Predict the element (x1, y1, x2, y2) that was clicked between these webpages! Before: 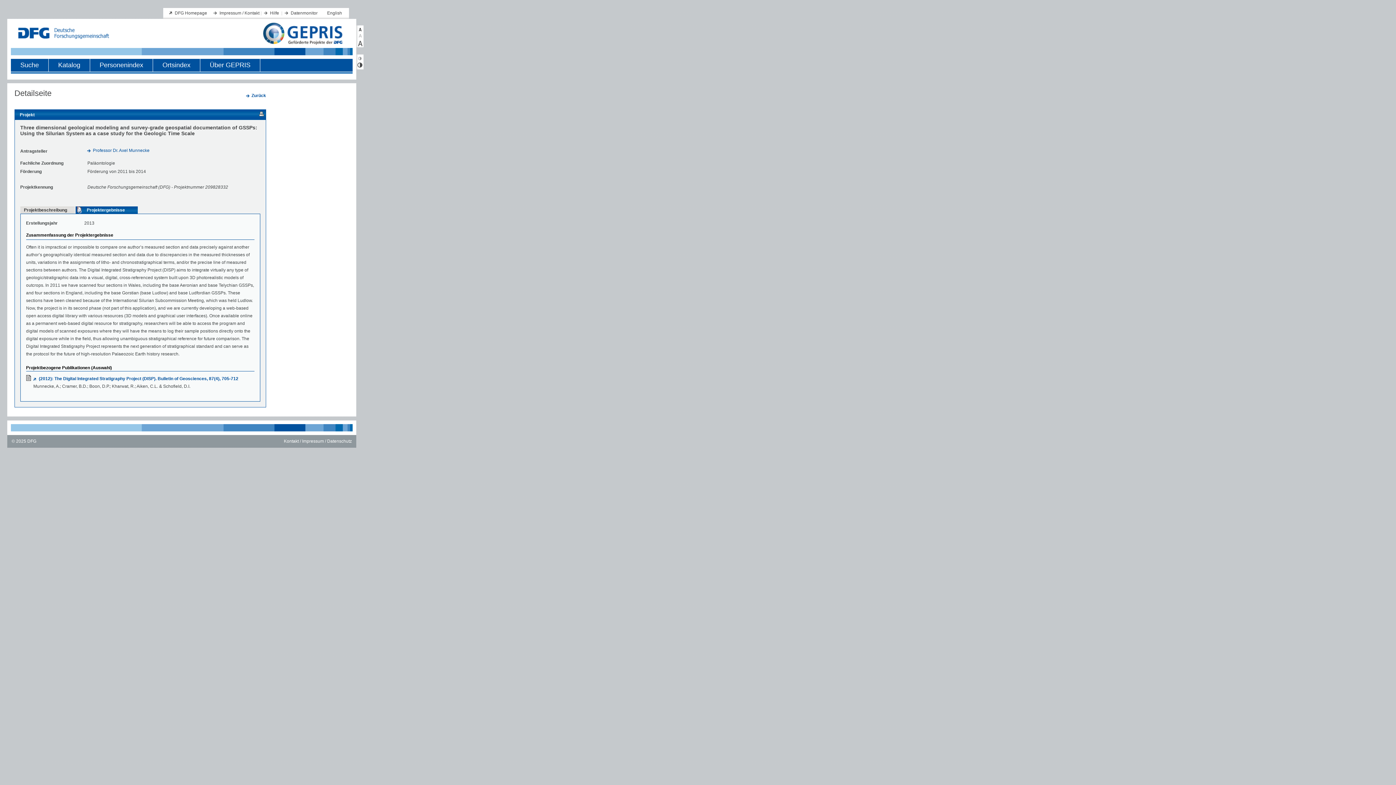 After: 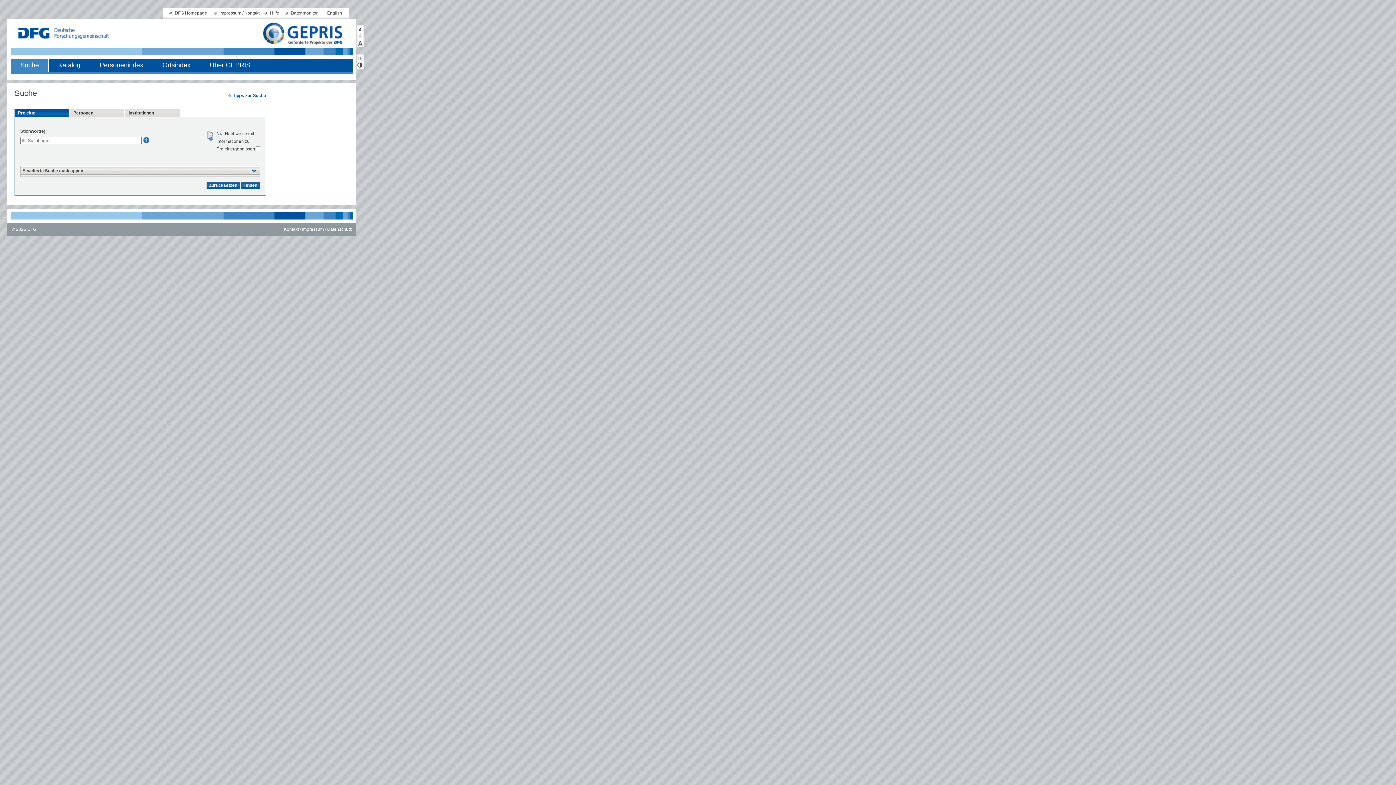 Action: bbox: (10, 58, 48, 71) label: Suche